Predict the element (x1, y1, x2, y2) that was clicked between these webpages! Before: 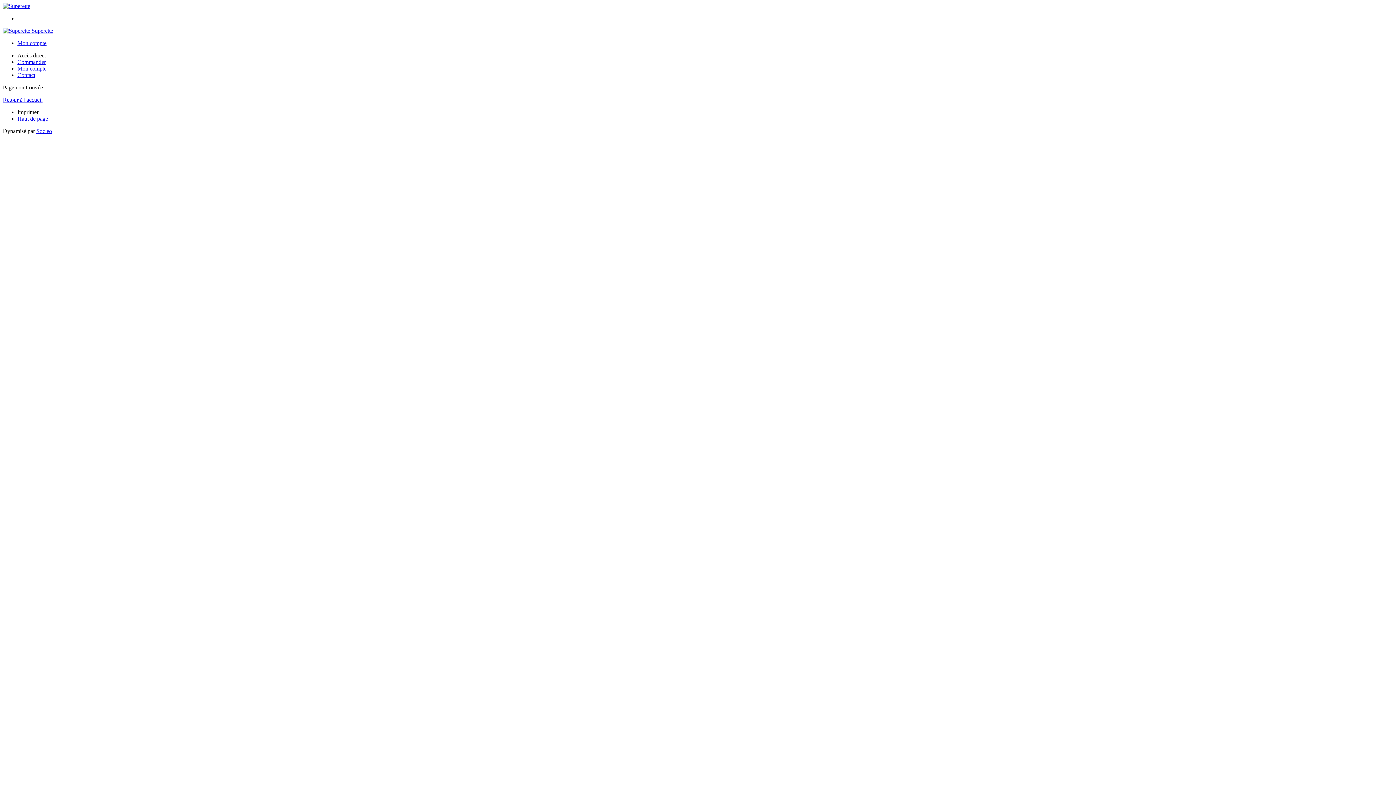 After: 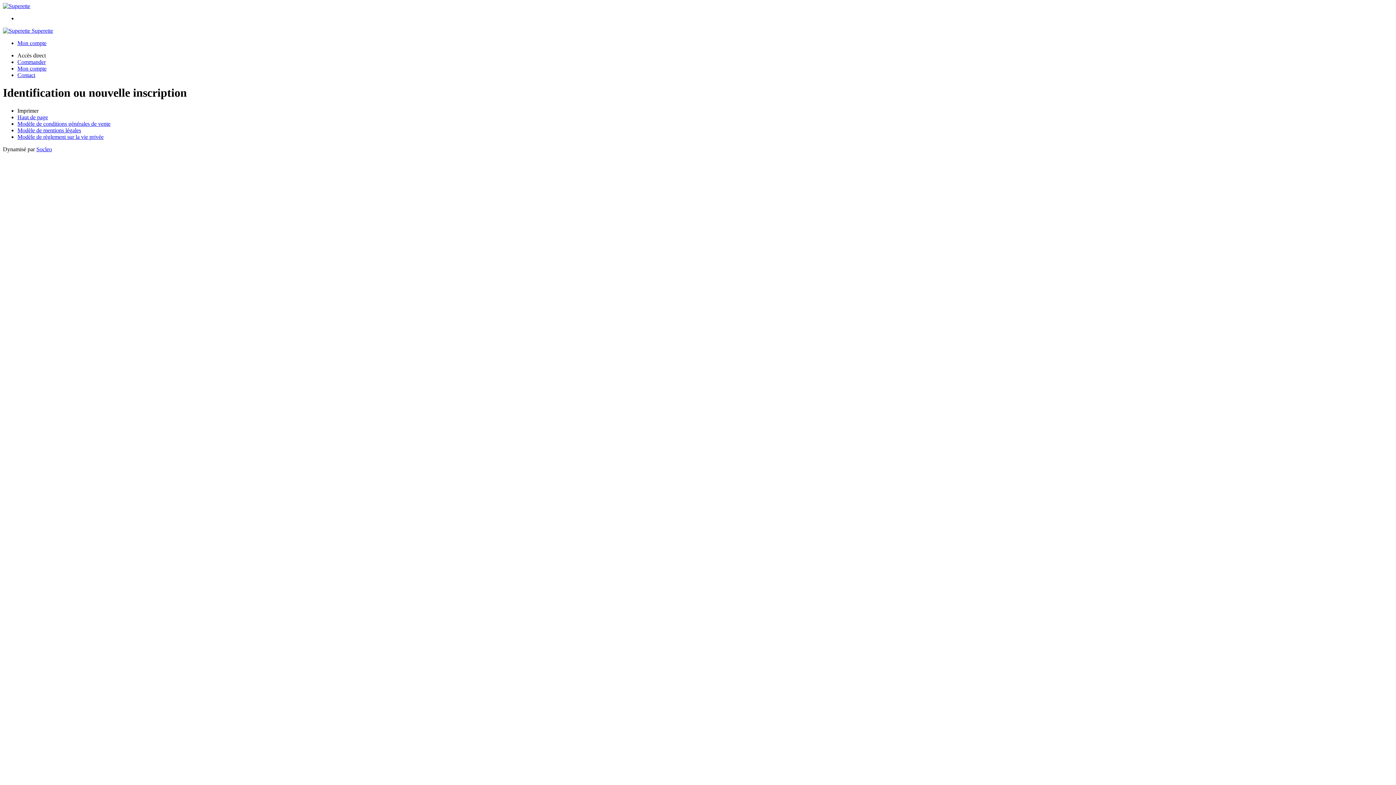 Action: bbox: (2, 27, 1393, 34) label:  Superette